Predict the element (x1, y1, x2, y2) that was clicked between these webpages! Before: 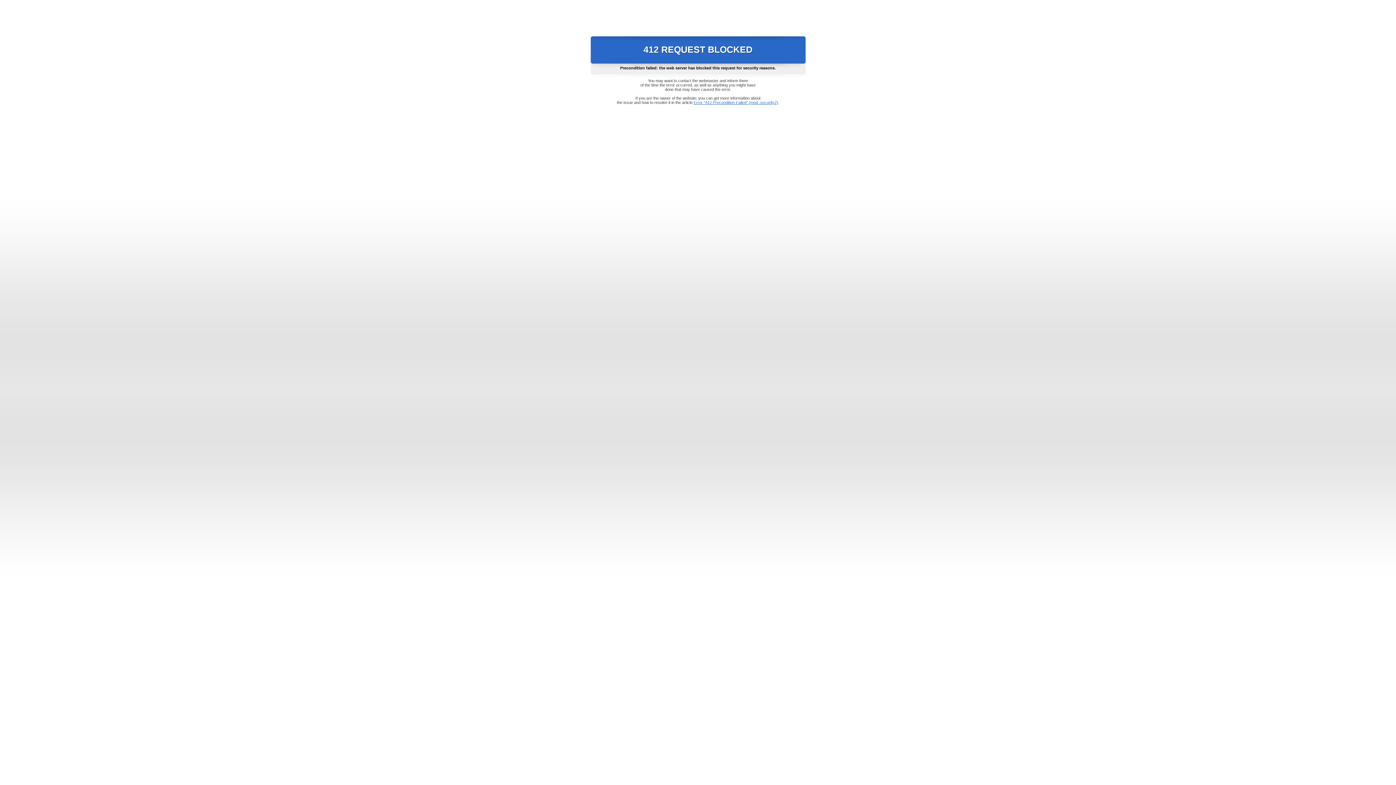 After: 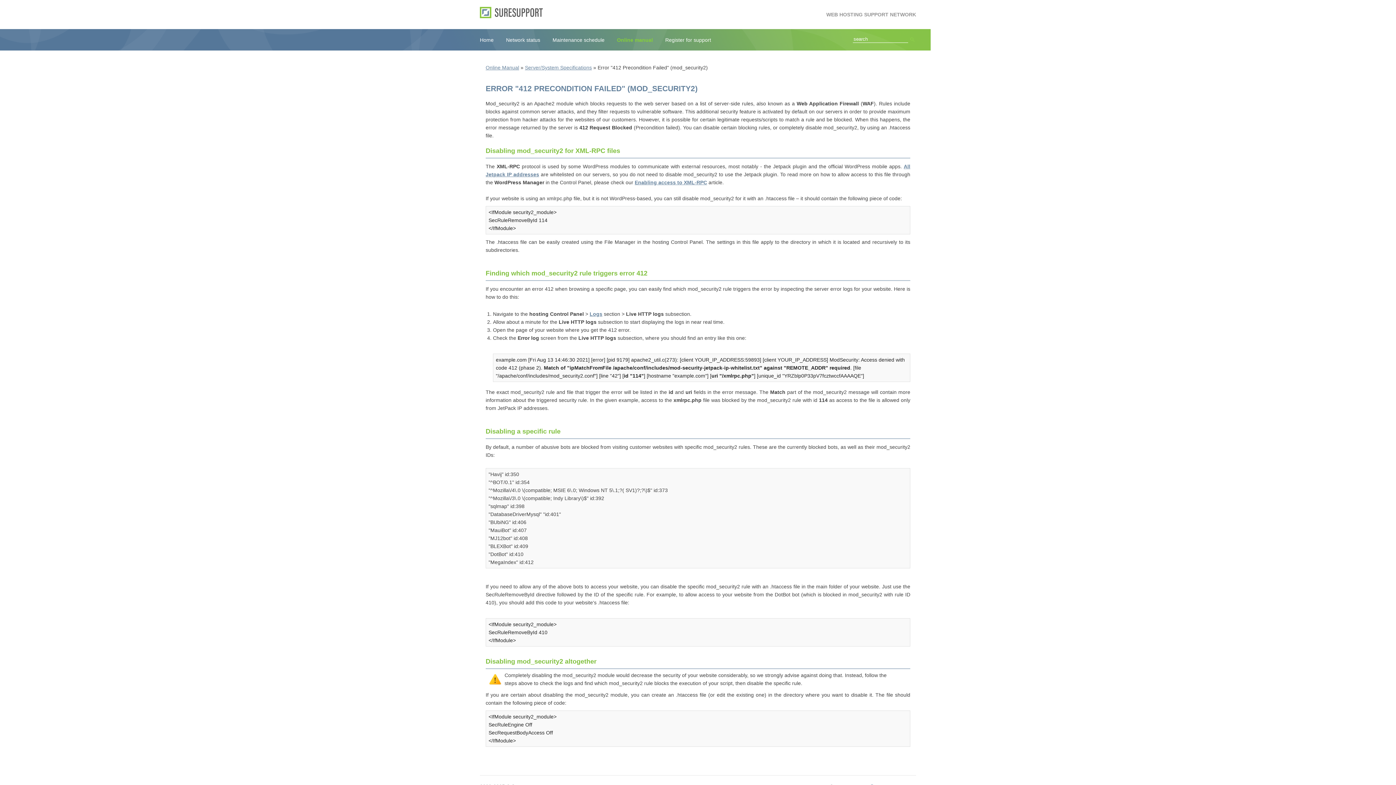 Action: label: Error "412 Precondition Failed" (mod_security2) bbox: (693, 100, 778, 104)